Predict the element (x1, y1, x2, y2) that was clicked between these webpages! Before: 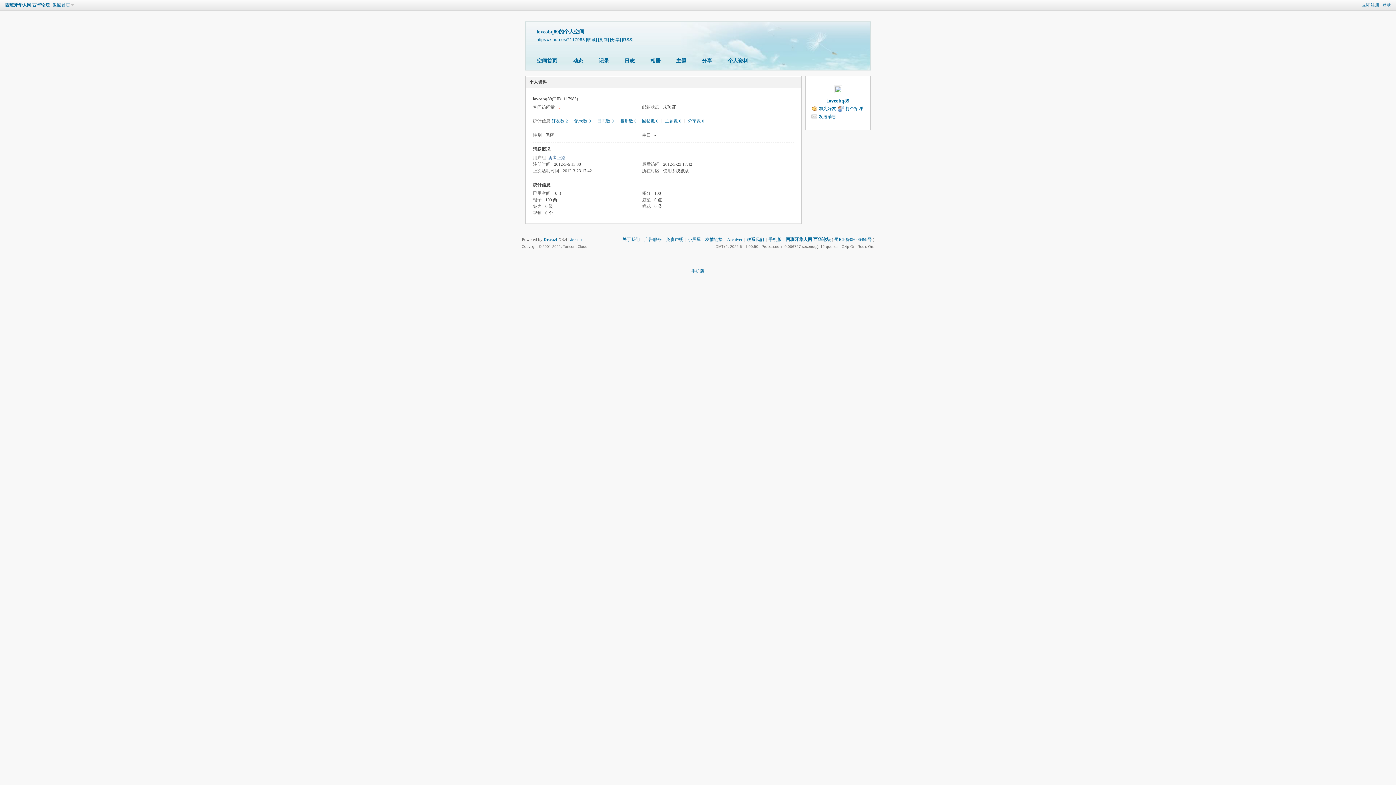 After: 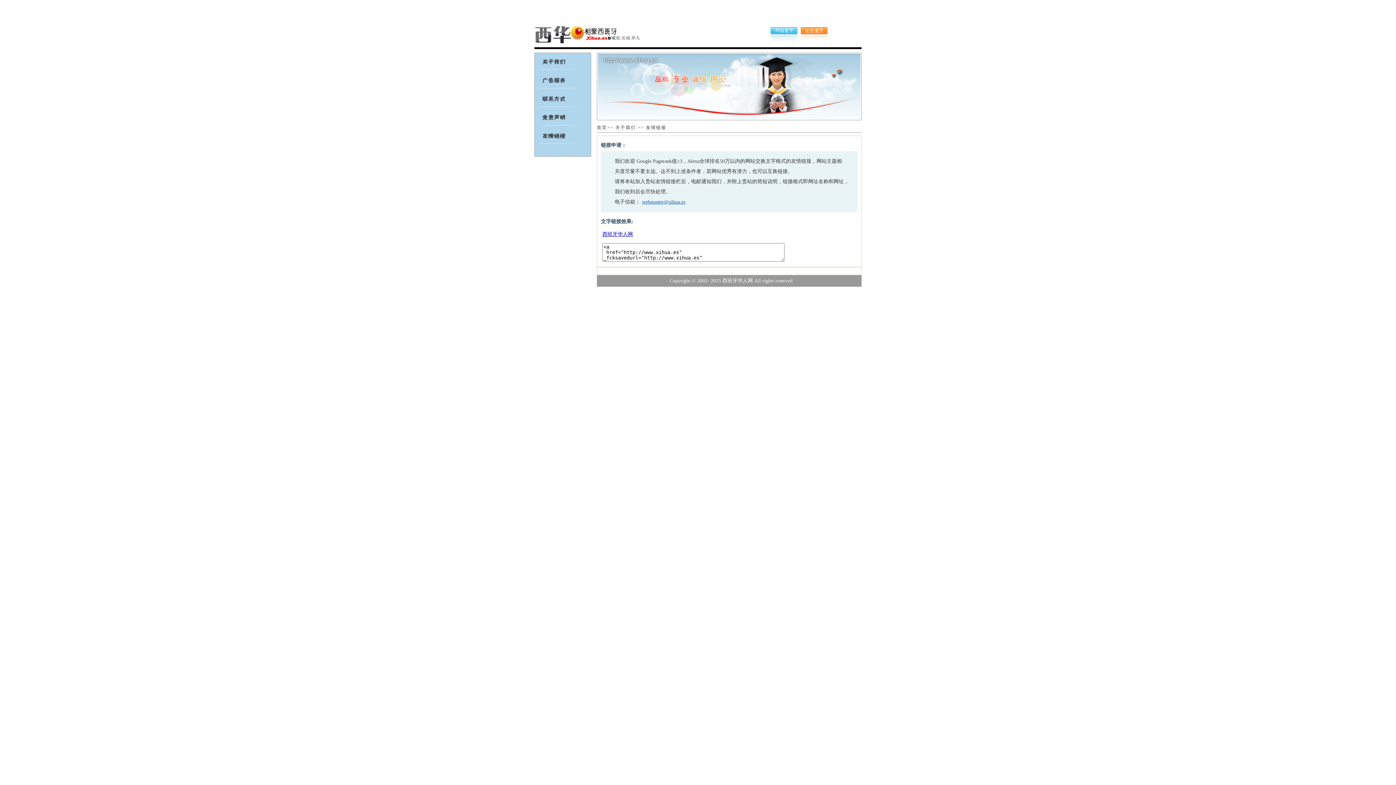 Action: bbox: (705, 237, 722, 242) label: 友情链接